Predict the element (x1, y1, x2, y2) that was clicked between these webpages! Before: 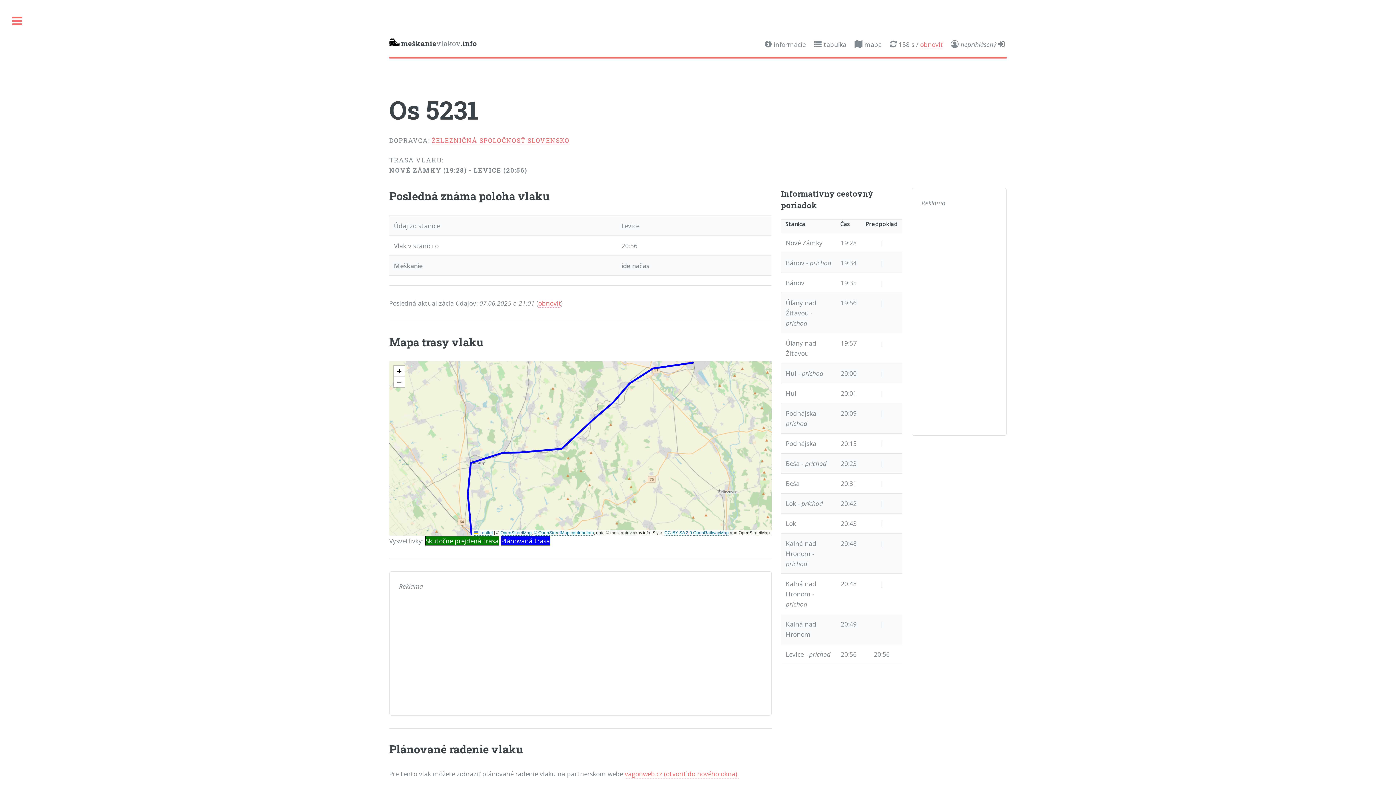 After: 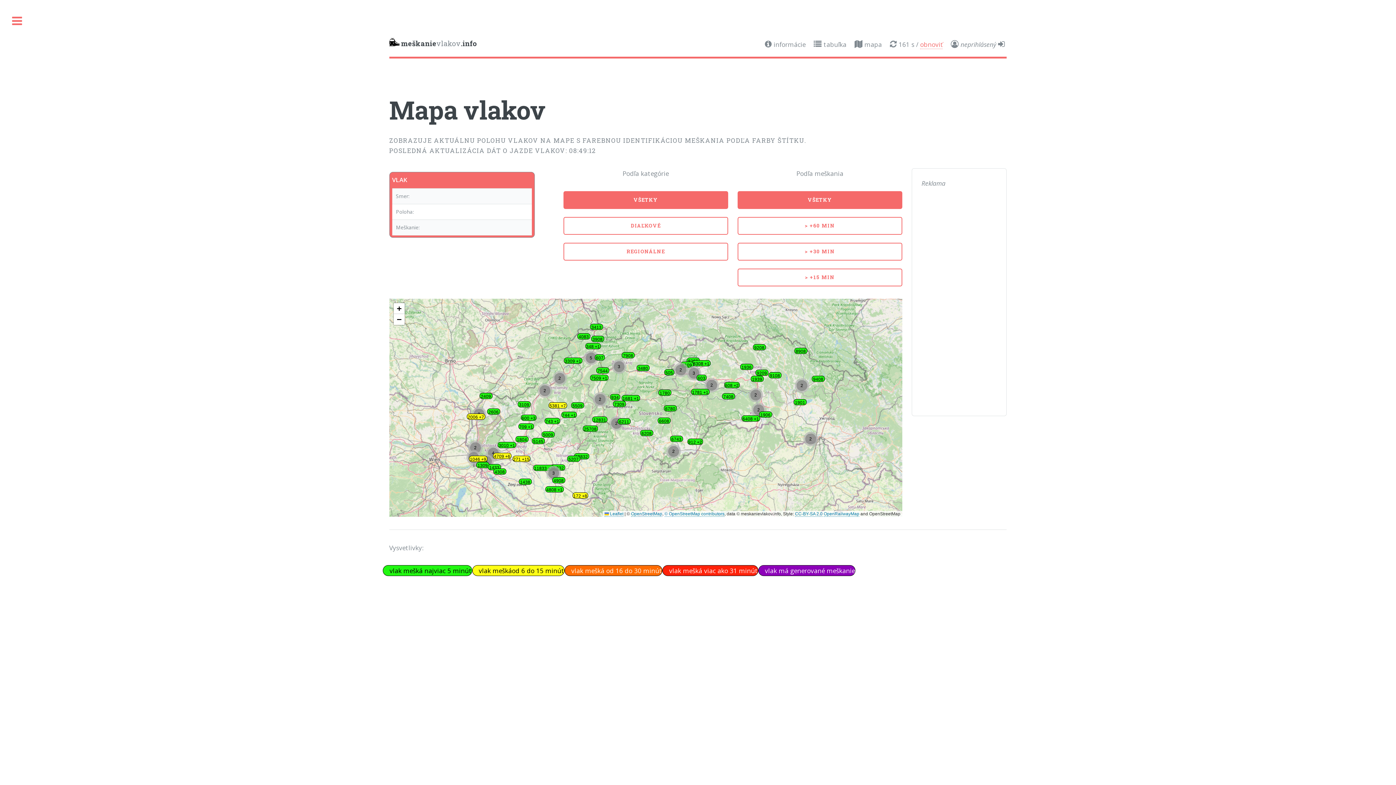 Action: bbox: (854, 40, 882, 48) label:  mapa